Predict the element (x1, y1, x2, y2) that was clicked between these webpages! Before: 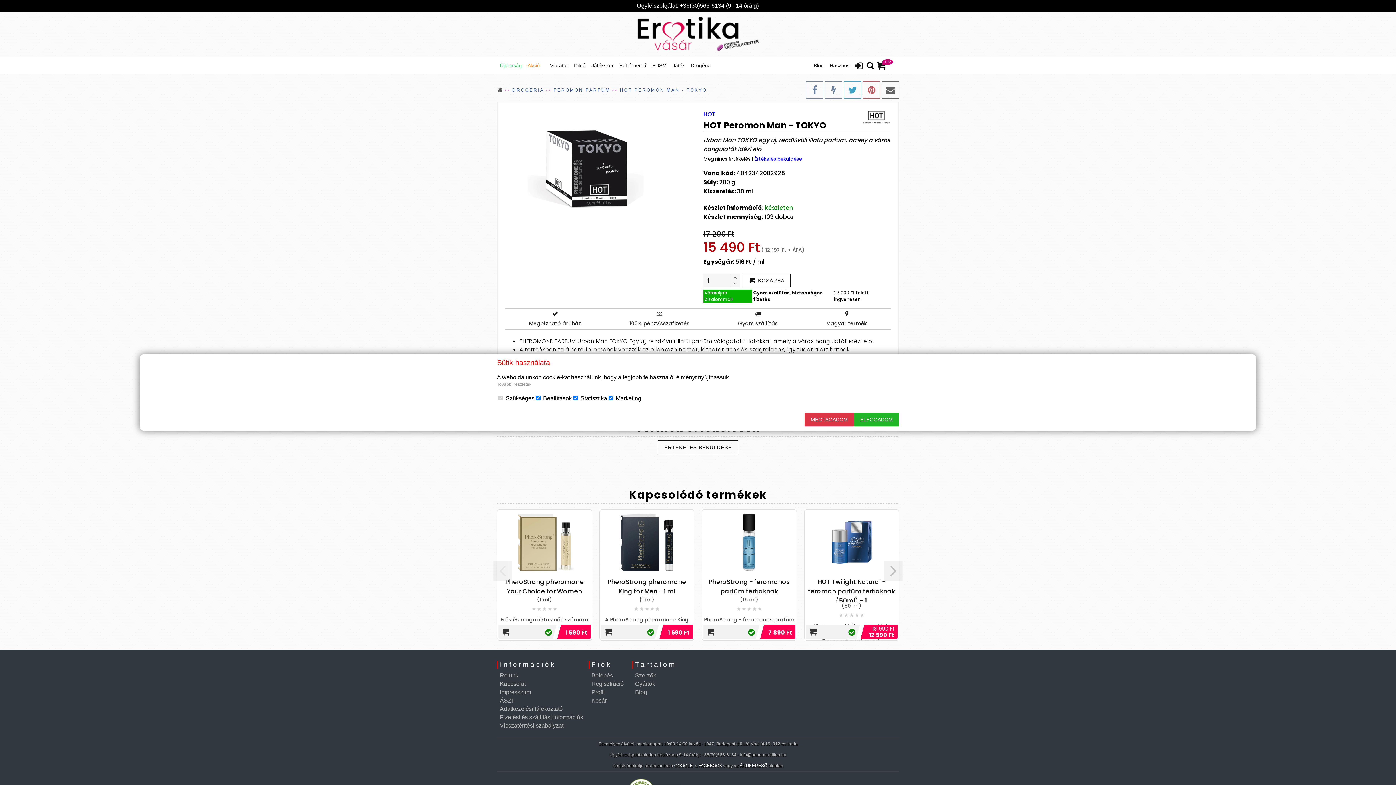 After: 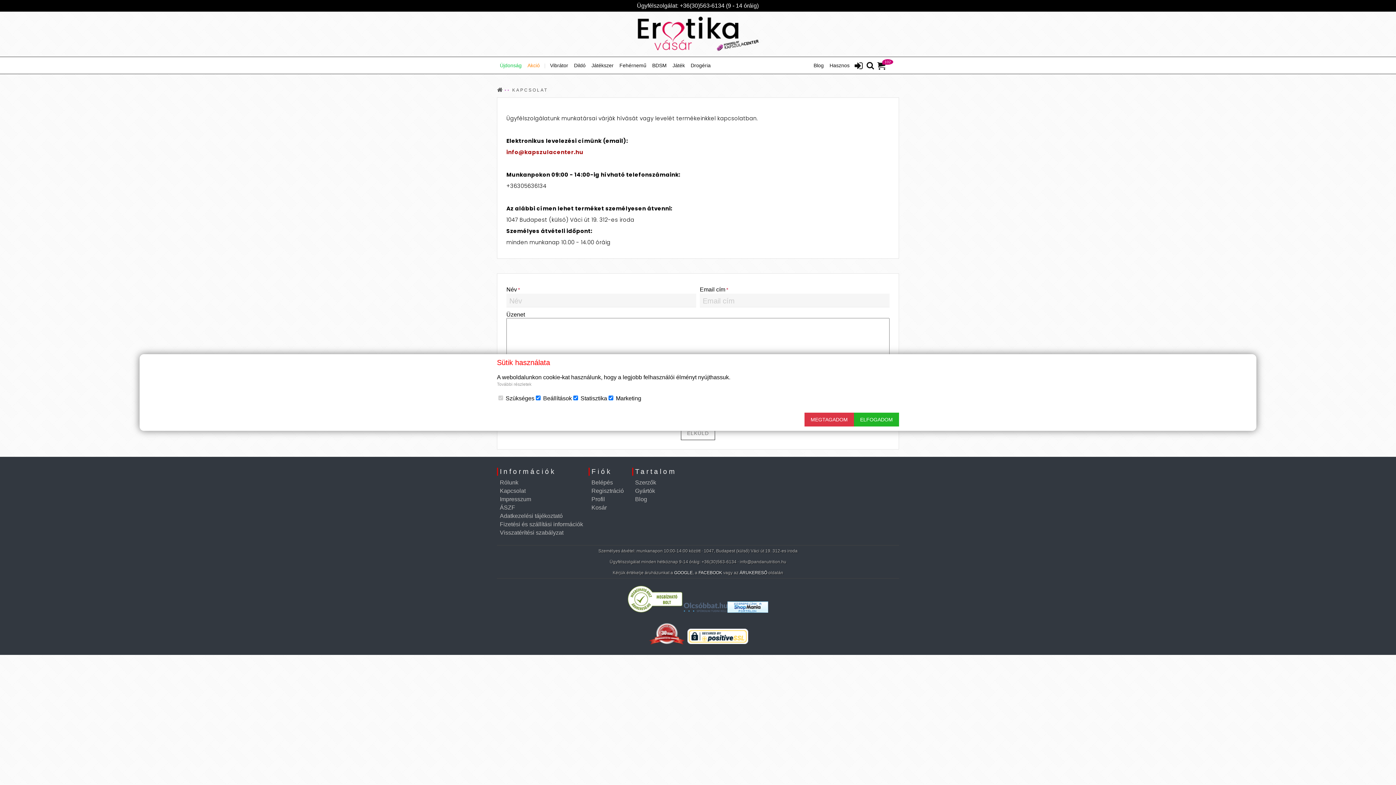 Action: bbox: (497, 681, 583, 689) label: Kapcsolat